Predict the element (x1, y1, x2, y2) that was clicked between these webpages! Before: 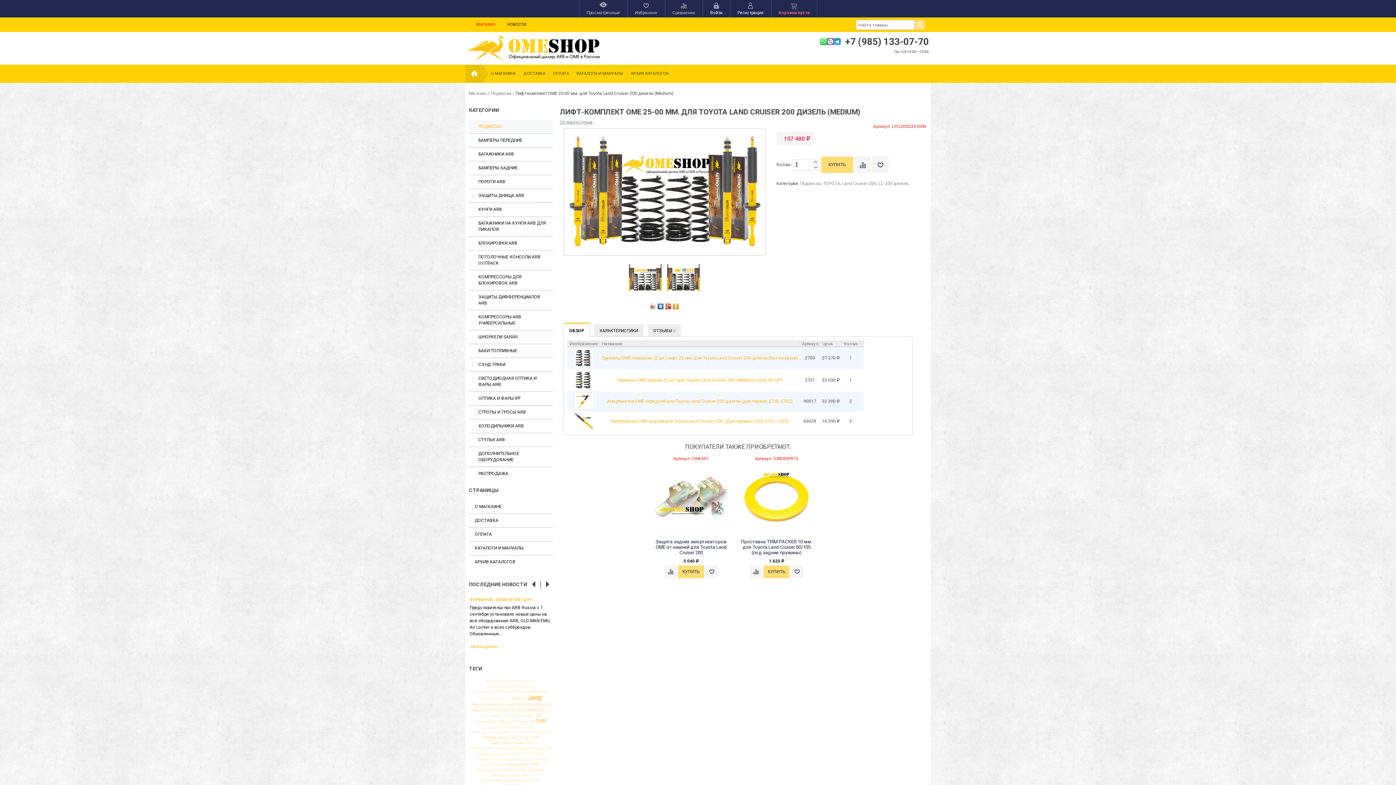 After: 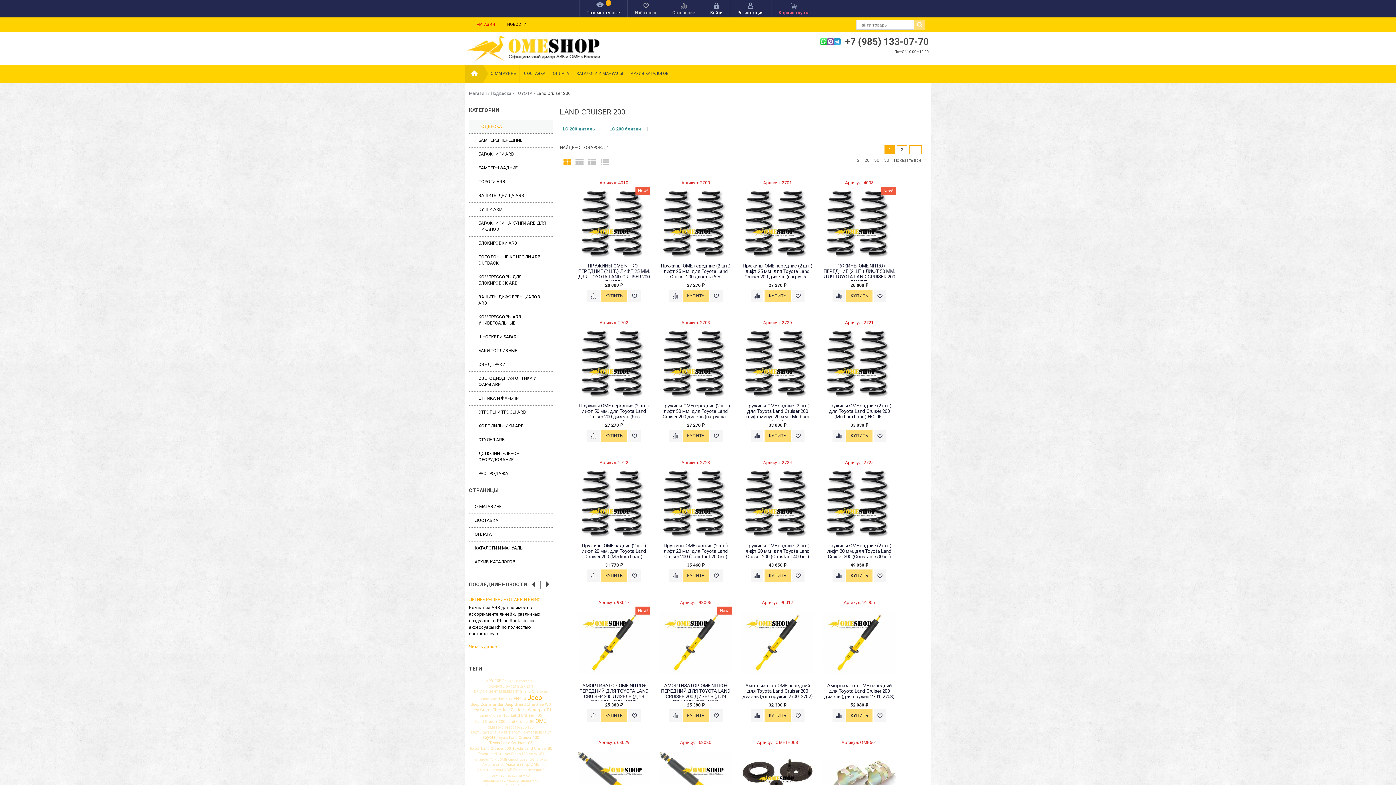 Action: label: Land Cruiser 200 bbox: (842, 181, 876, 186)